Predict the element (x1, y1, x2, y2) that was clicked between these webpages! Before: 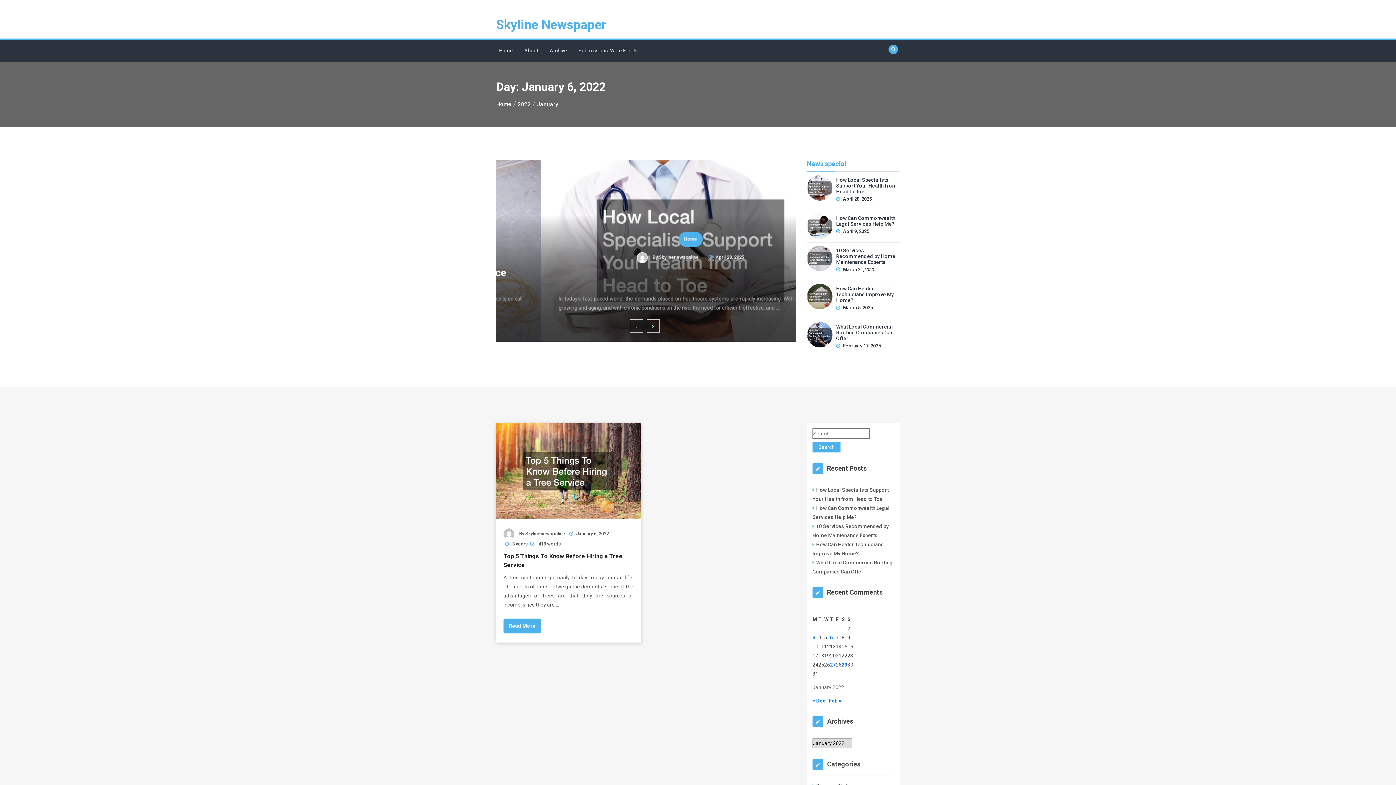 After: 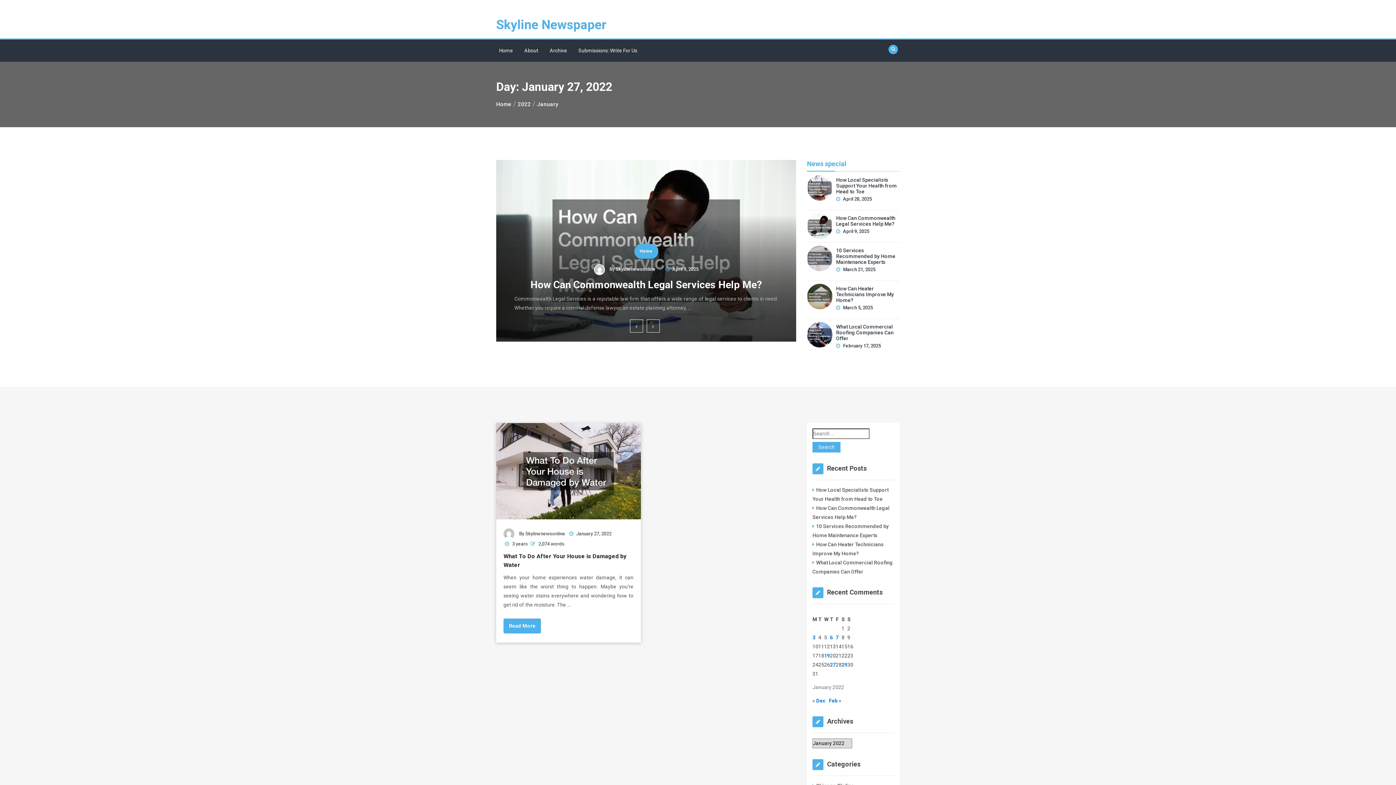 Action: label: Posts published on January 27, 2022 bbox: (830, 662, 836, 668)